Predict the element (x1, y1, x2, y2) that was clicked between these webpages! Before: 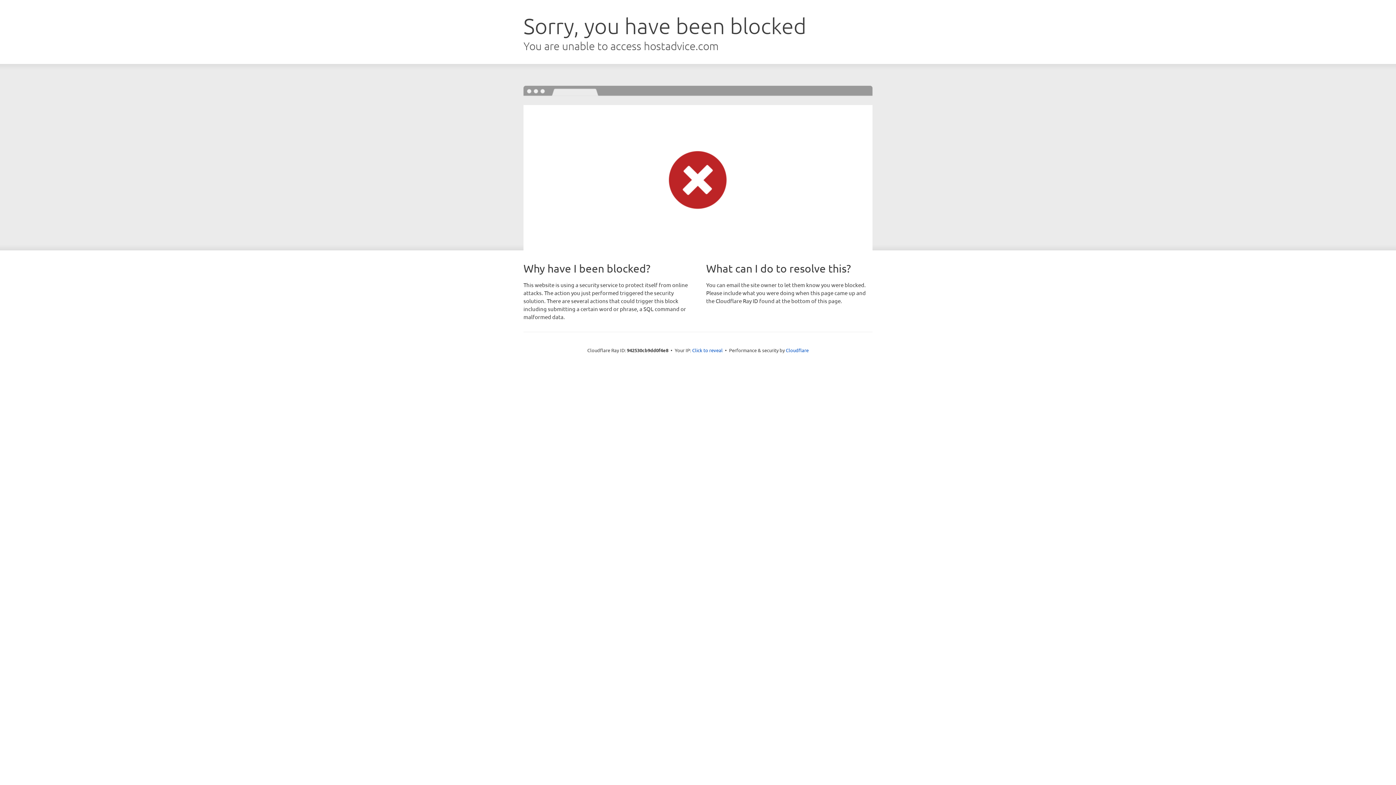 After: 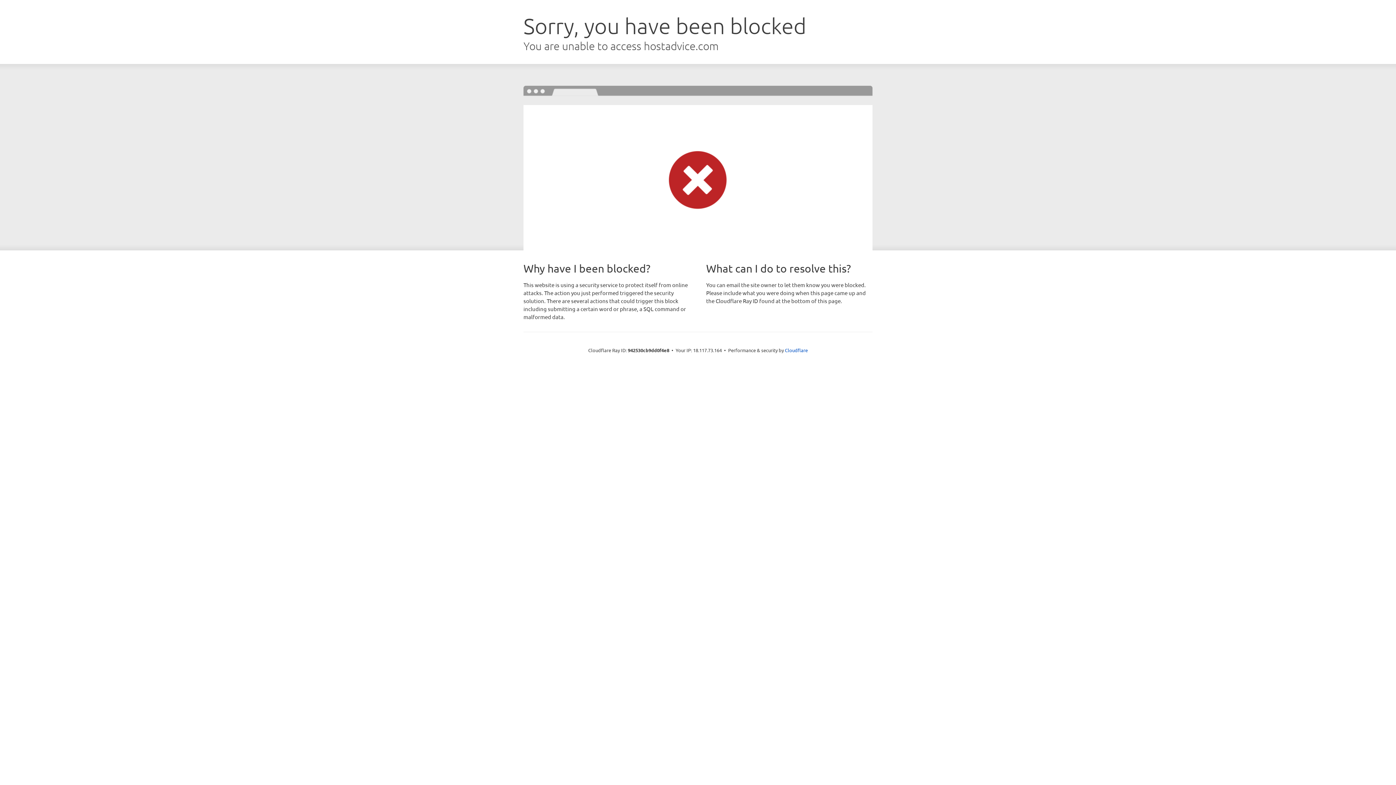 Action: label: Click to reveal bbox: (692, 346, 722, 353)